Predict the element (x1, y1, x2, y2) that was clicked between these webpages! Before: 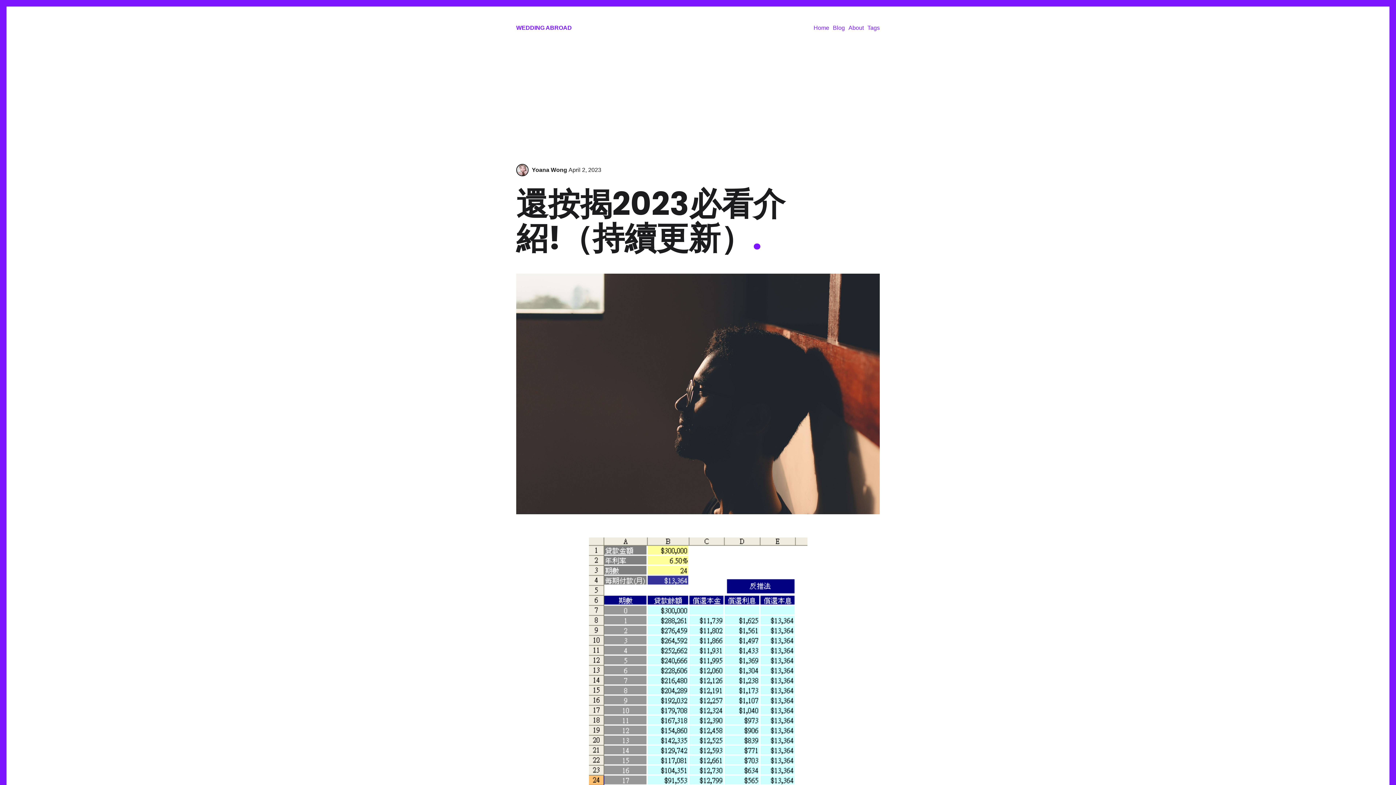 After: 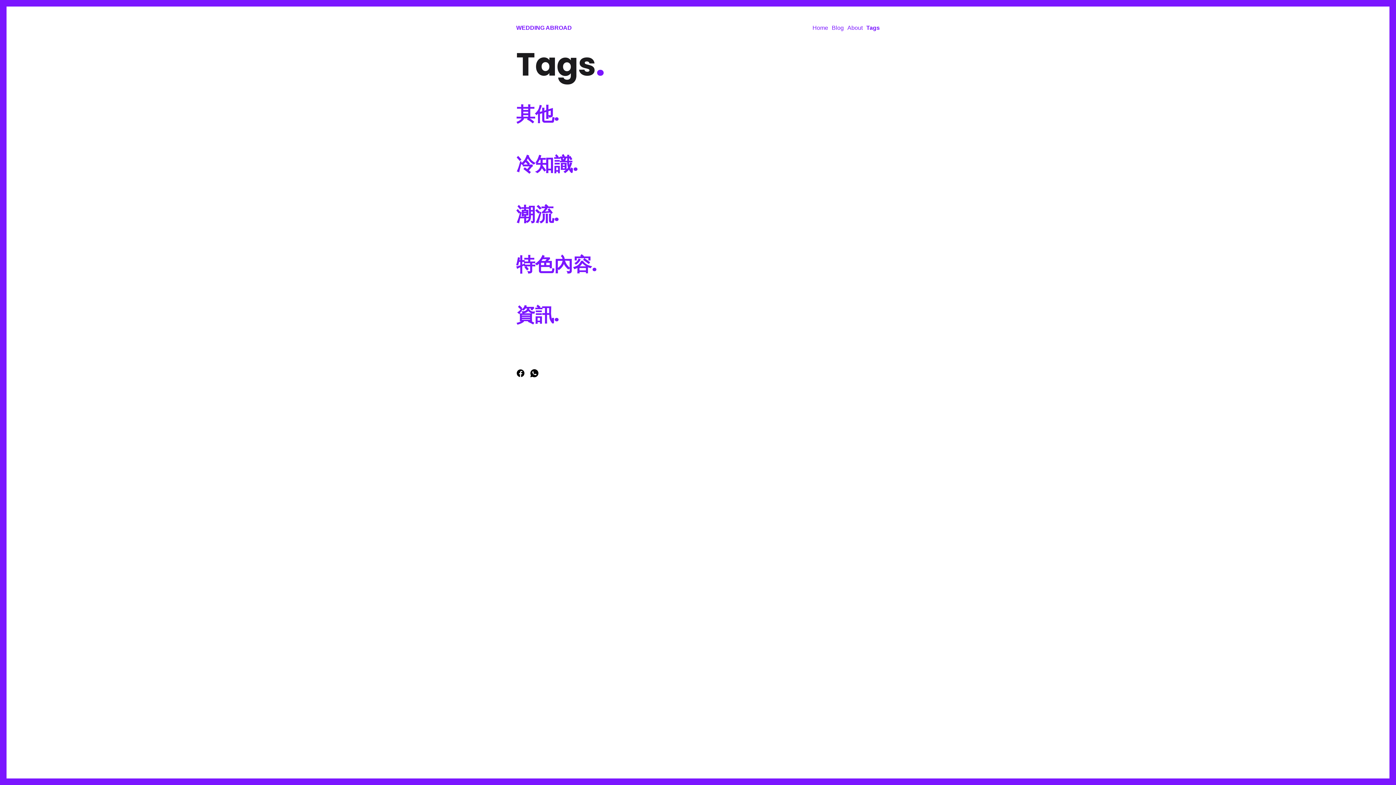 Action: bbox: (867, 24, 880, 31) label: Tags